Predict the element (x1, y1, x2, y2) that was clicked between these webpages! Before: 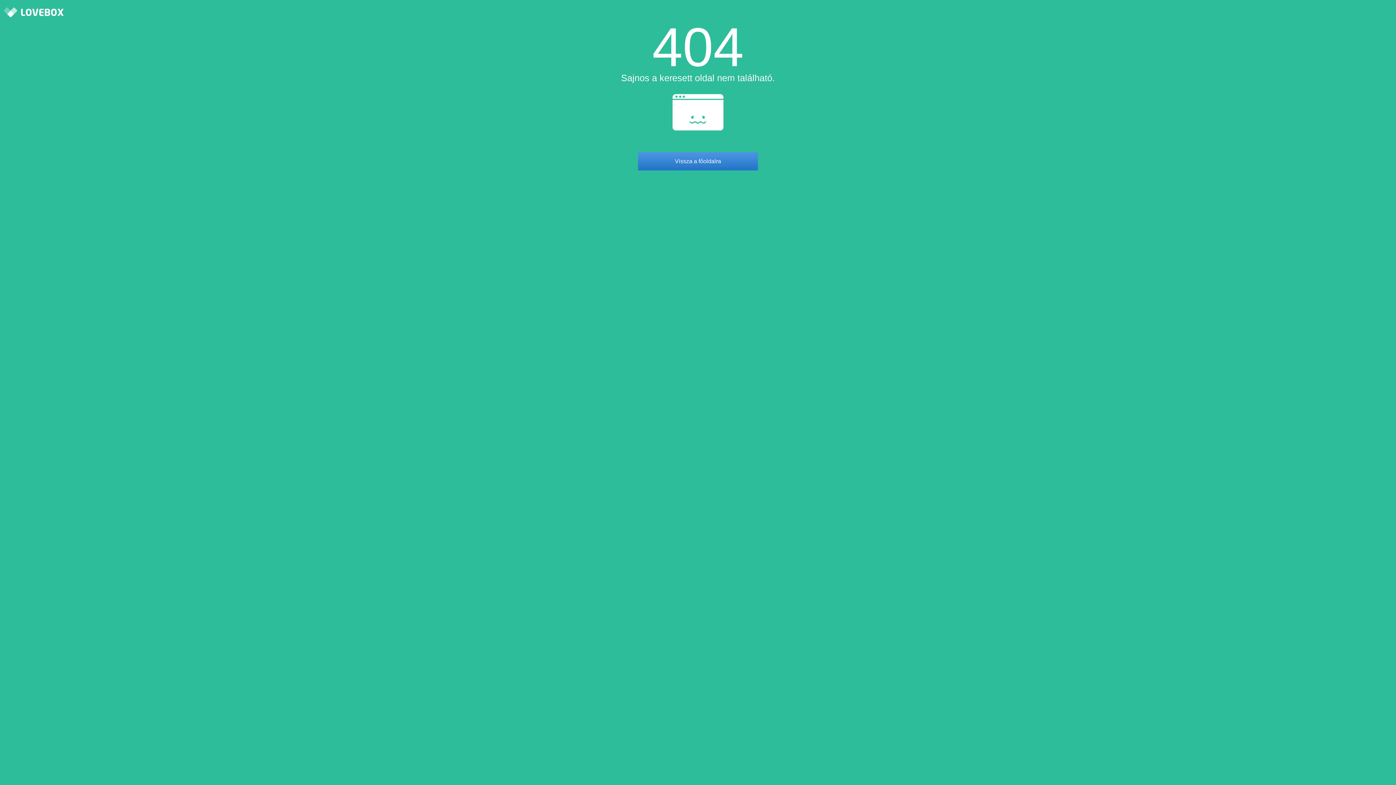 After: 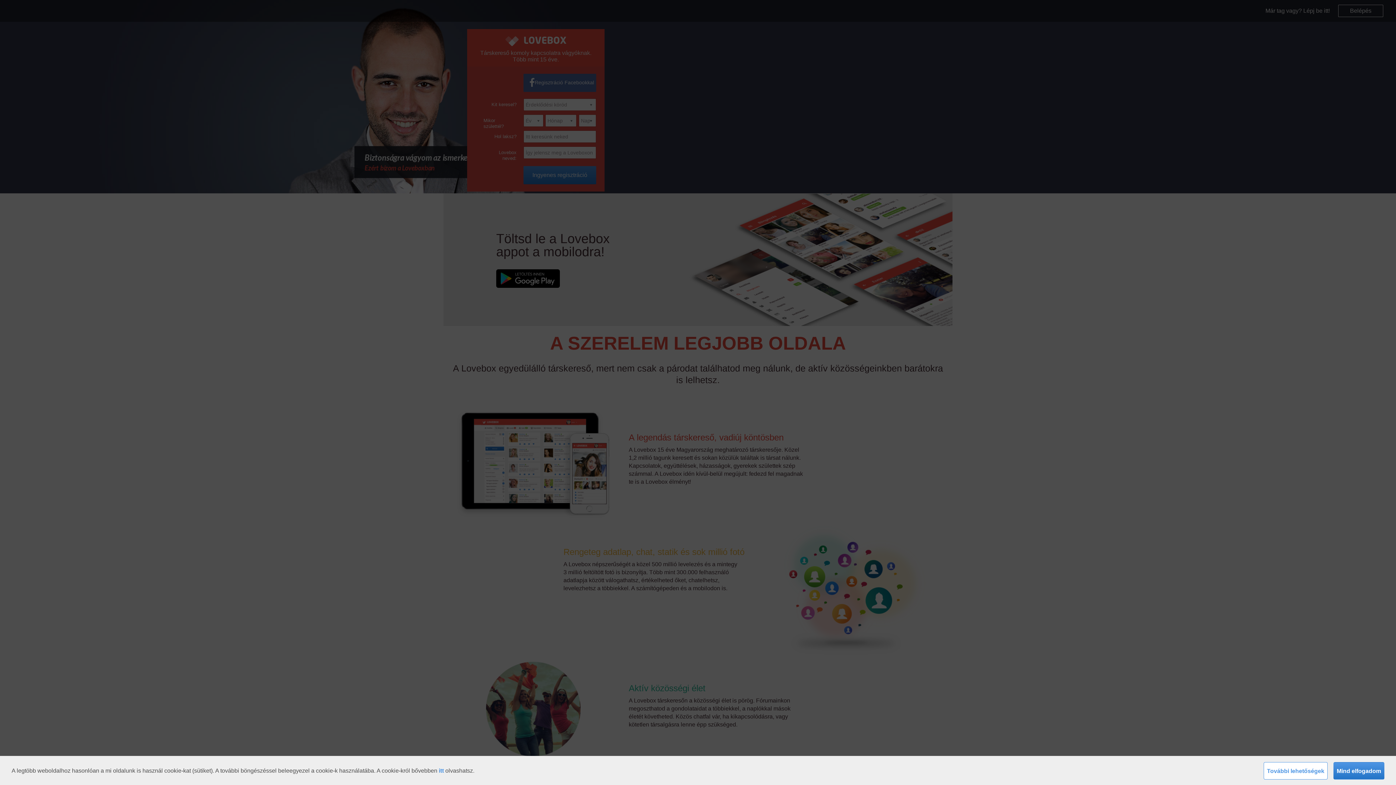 Action: bbox: (638, 152, 758, 170) label: Vissza a főoldalra